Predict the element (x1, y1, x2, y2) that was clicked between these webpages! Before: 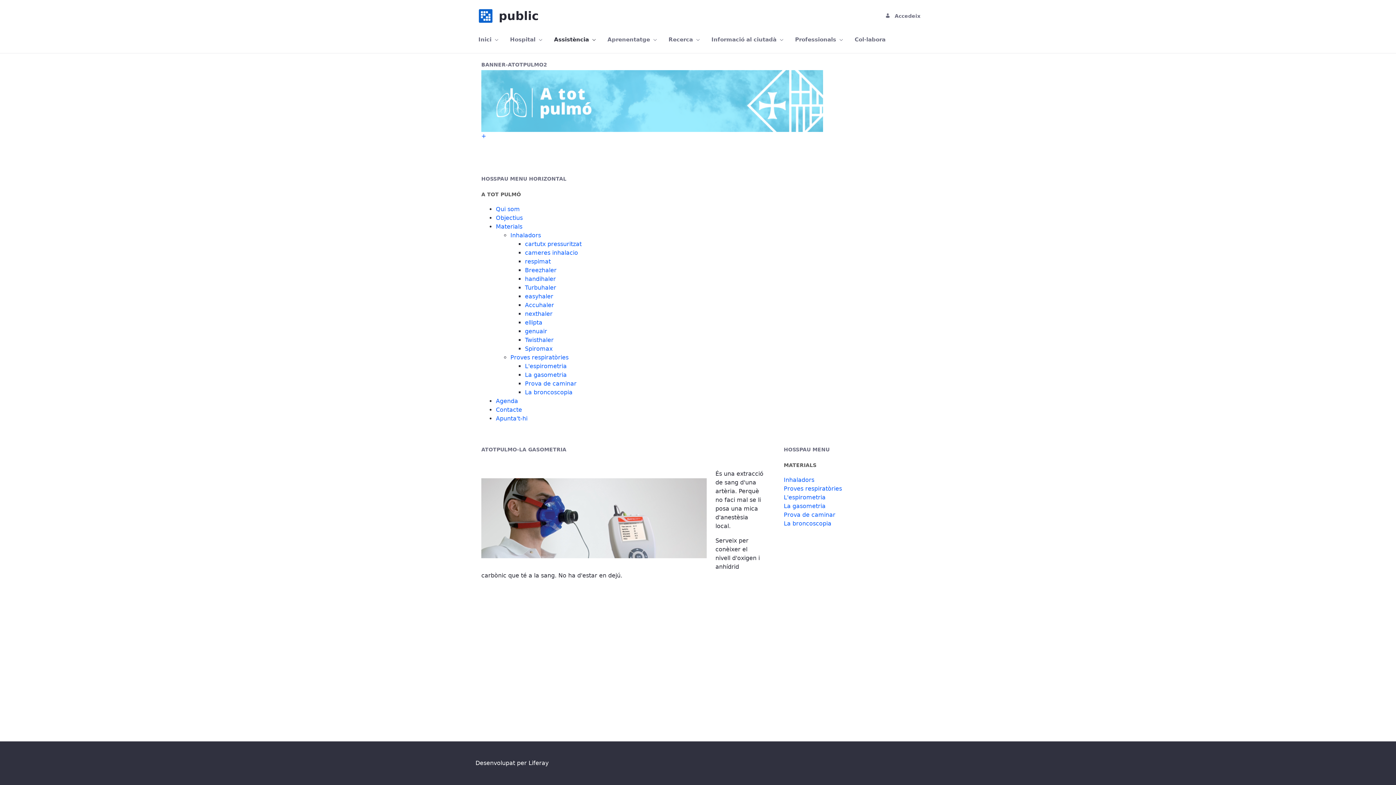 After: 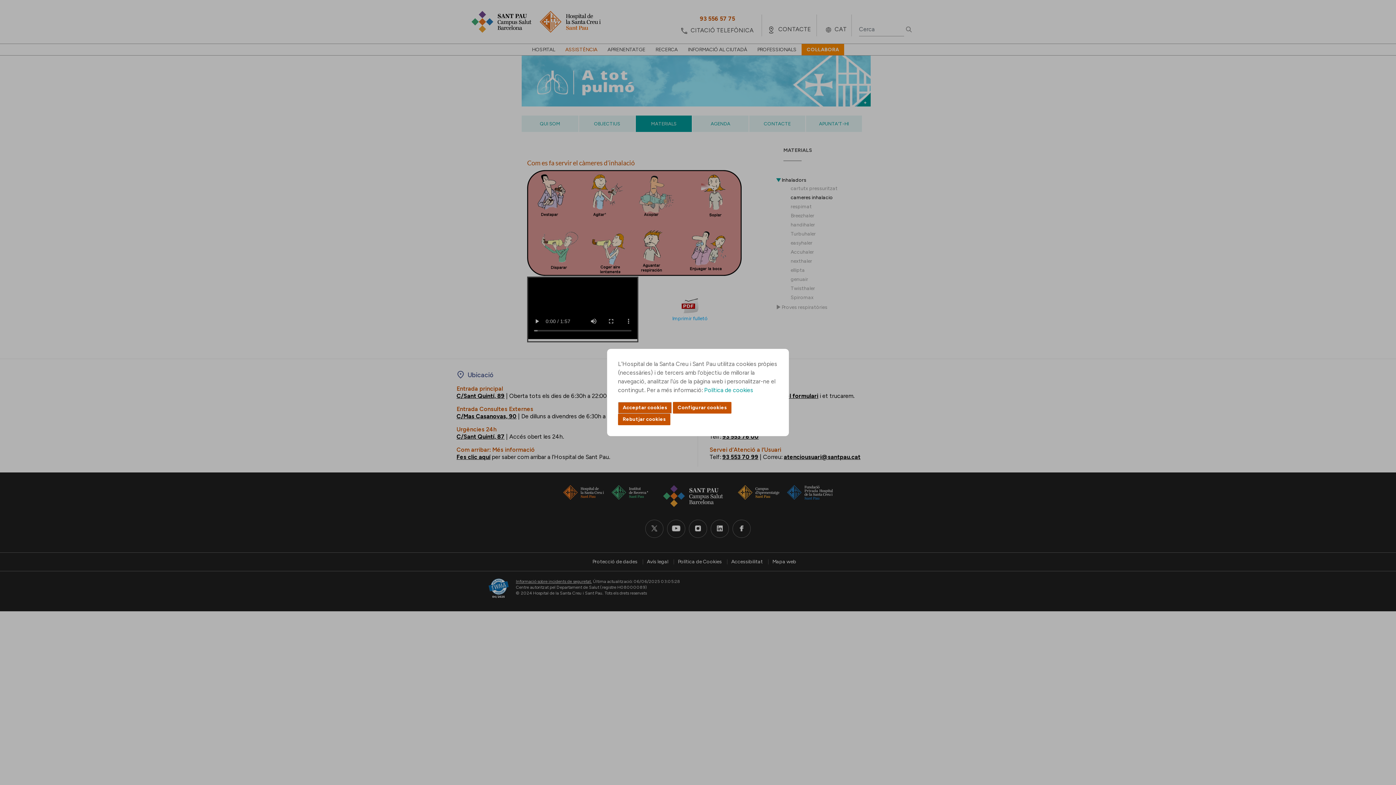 Action: bbox: (525, 249, 578, 256) label: cameres inhalacio